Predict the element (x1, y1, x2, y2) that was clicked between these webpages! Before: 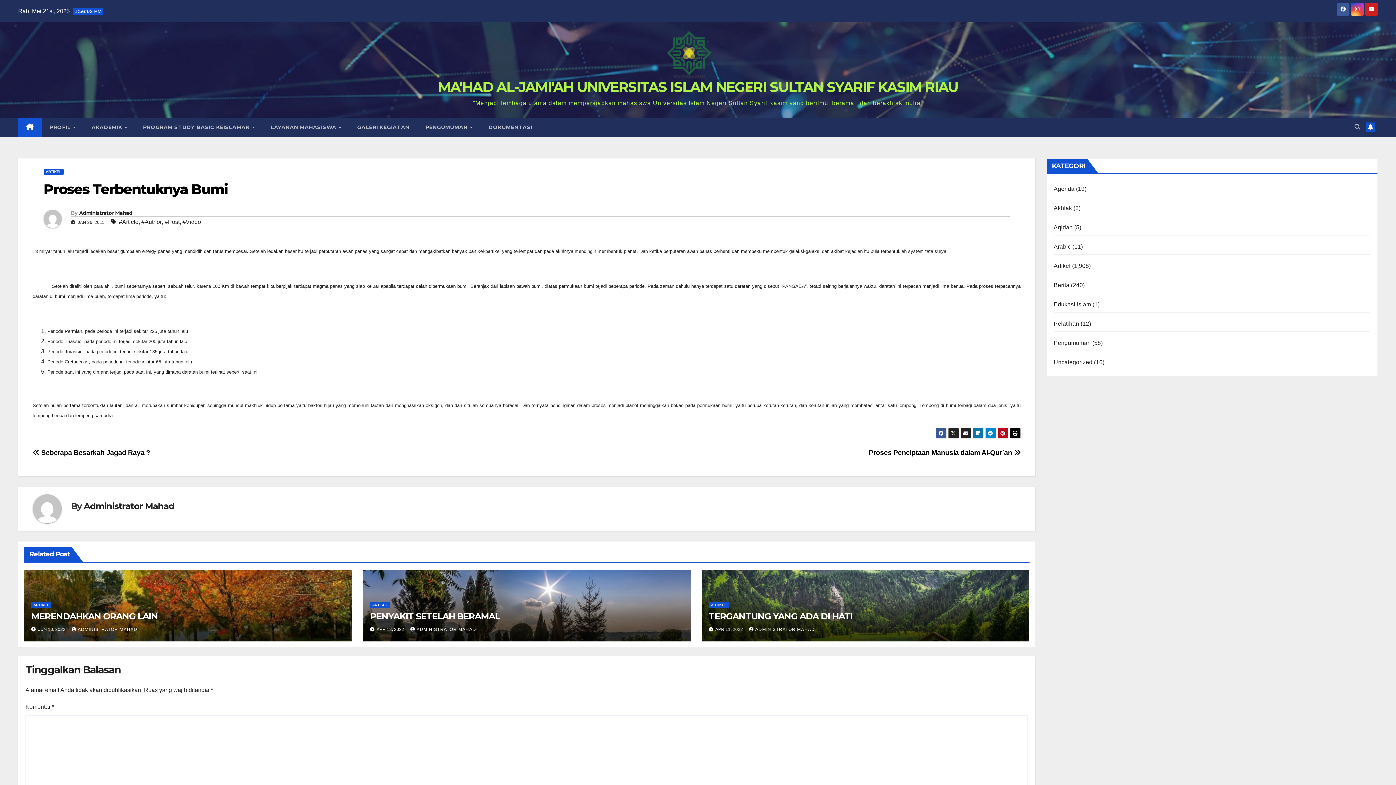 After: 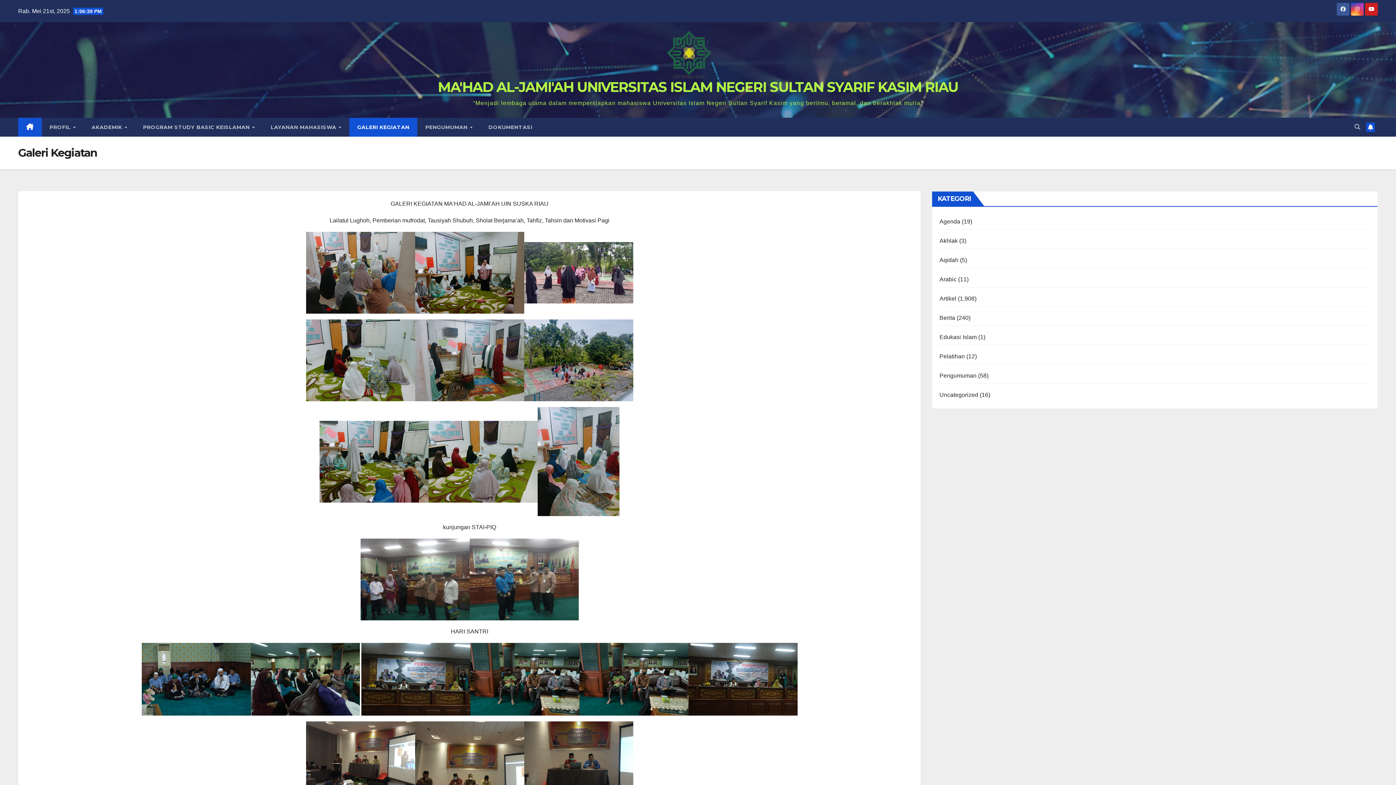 Action: label: GALERI KEGIATAN bbox: (349, 117, 417, 136)